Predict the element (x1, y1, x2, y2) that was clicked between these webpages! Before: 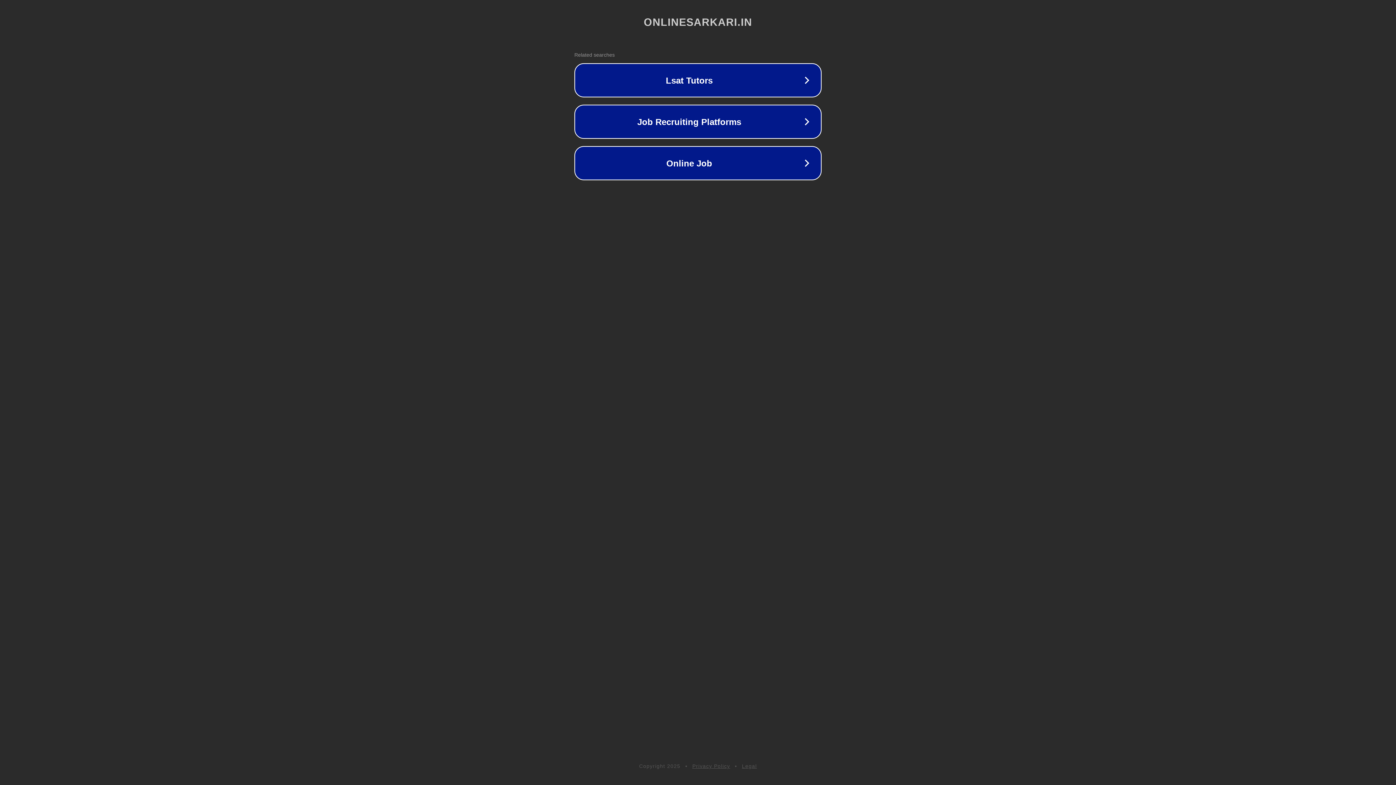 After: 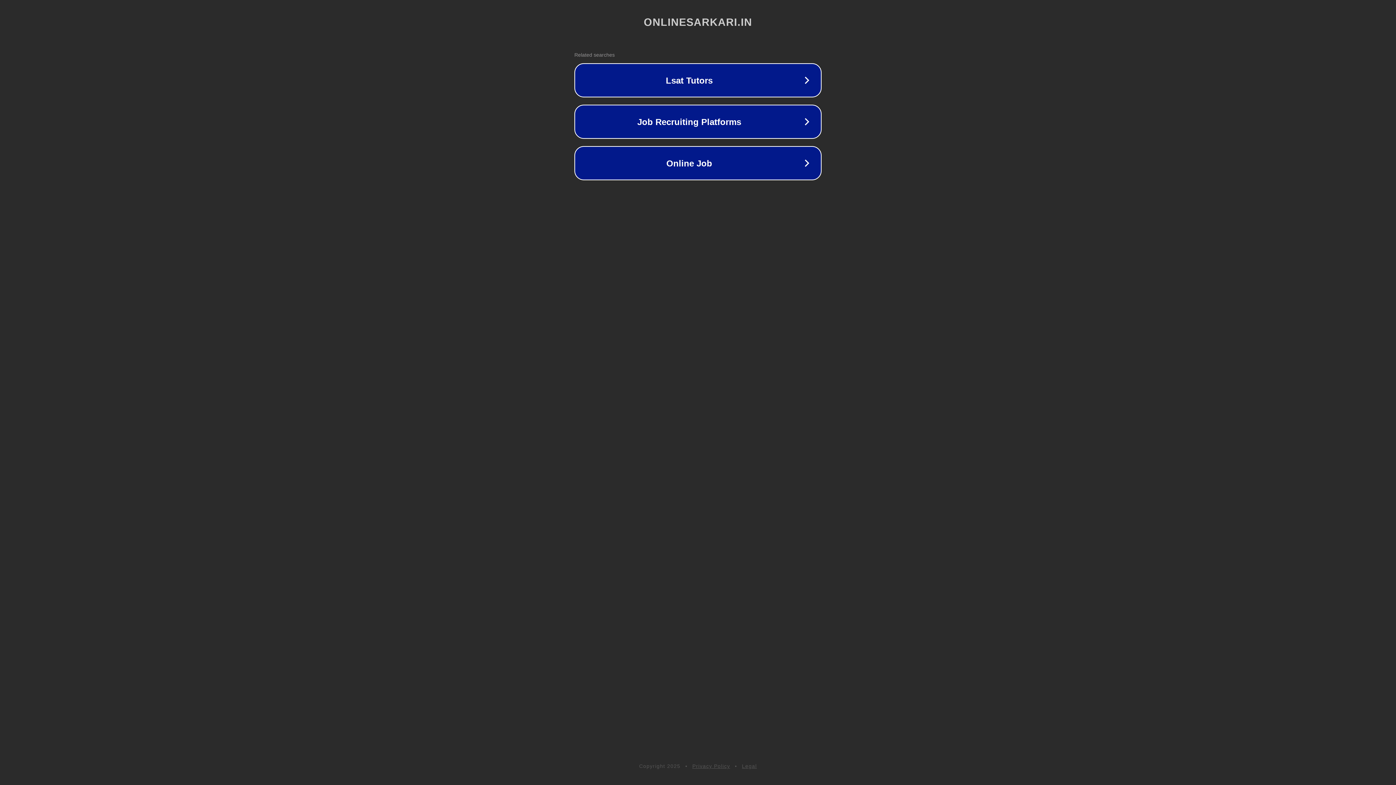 Action: bbox: (742, 763, 757, 769) label: Legal